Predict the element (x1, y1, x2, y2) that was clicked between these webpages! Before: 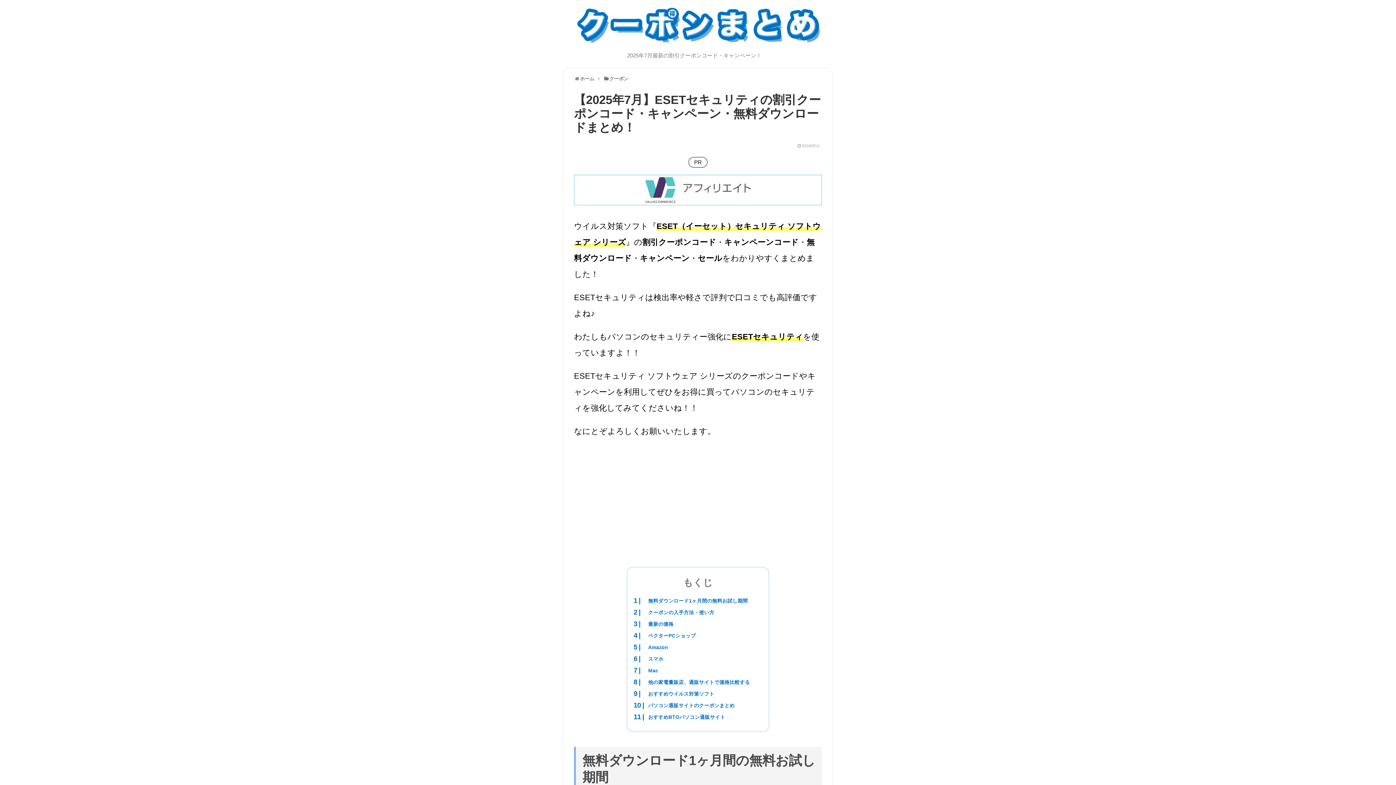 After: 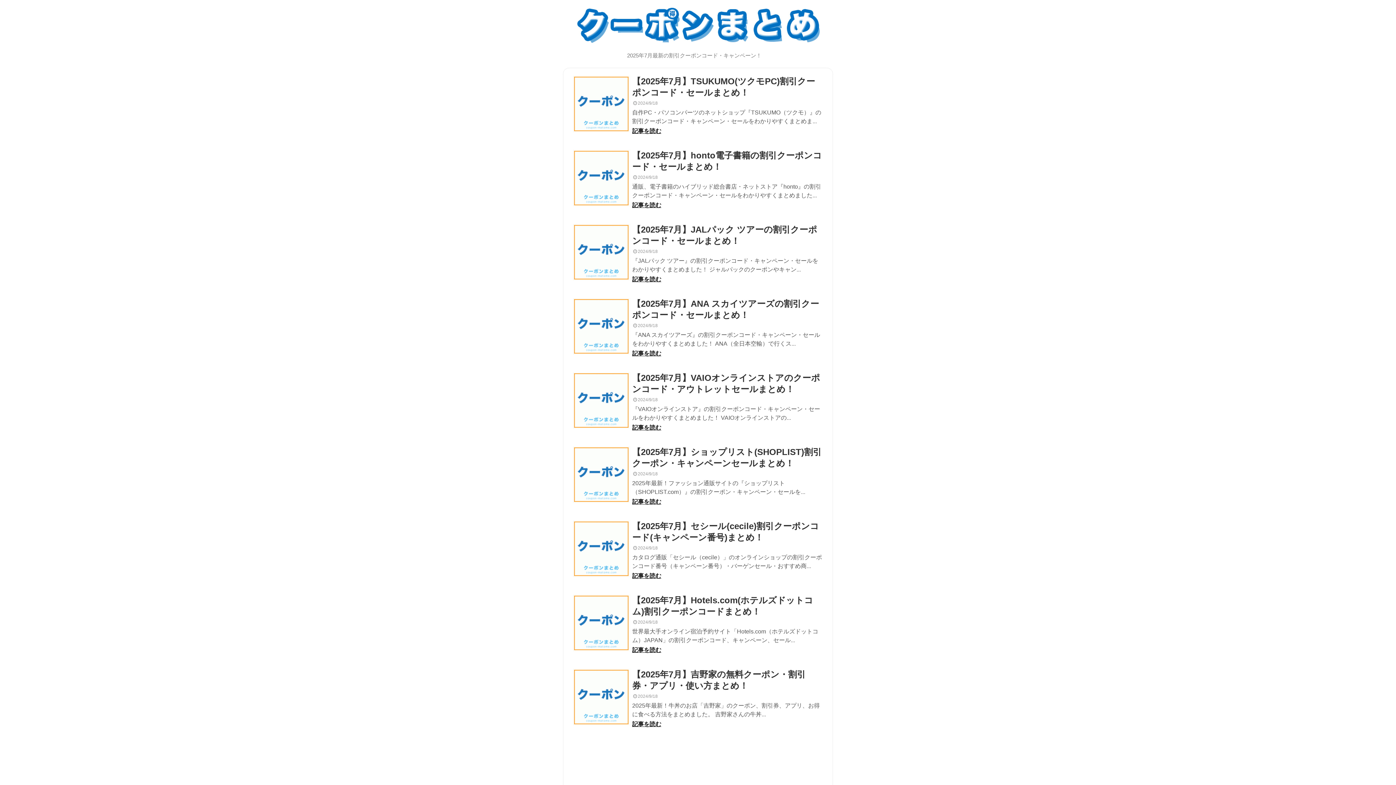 Action: bbox: (574, 36, 821, 48)